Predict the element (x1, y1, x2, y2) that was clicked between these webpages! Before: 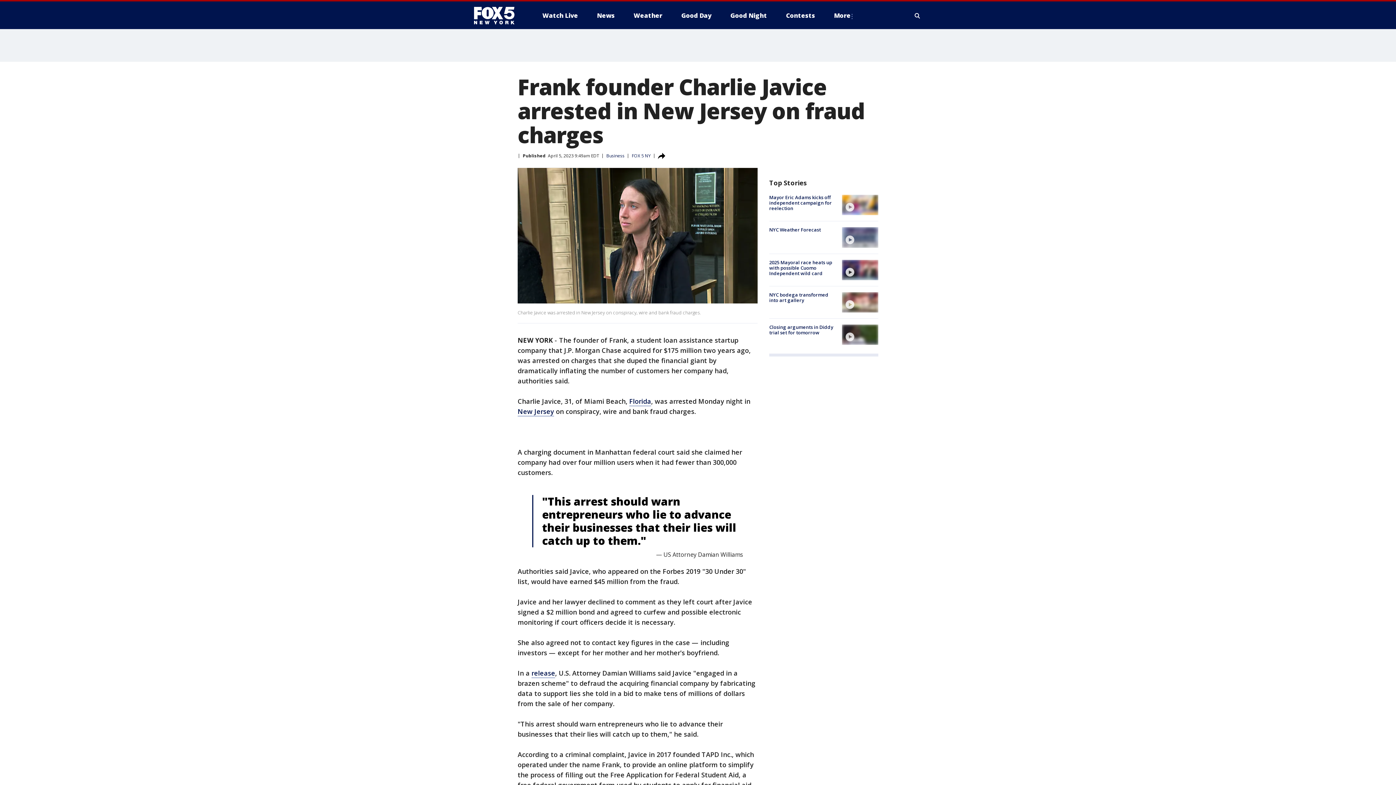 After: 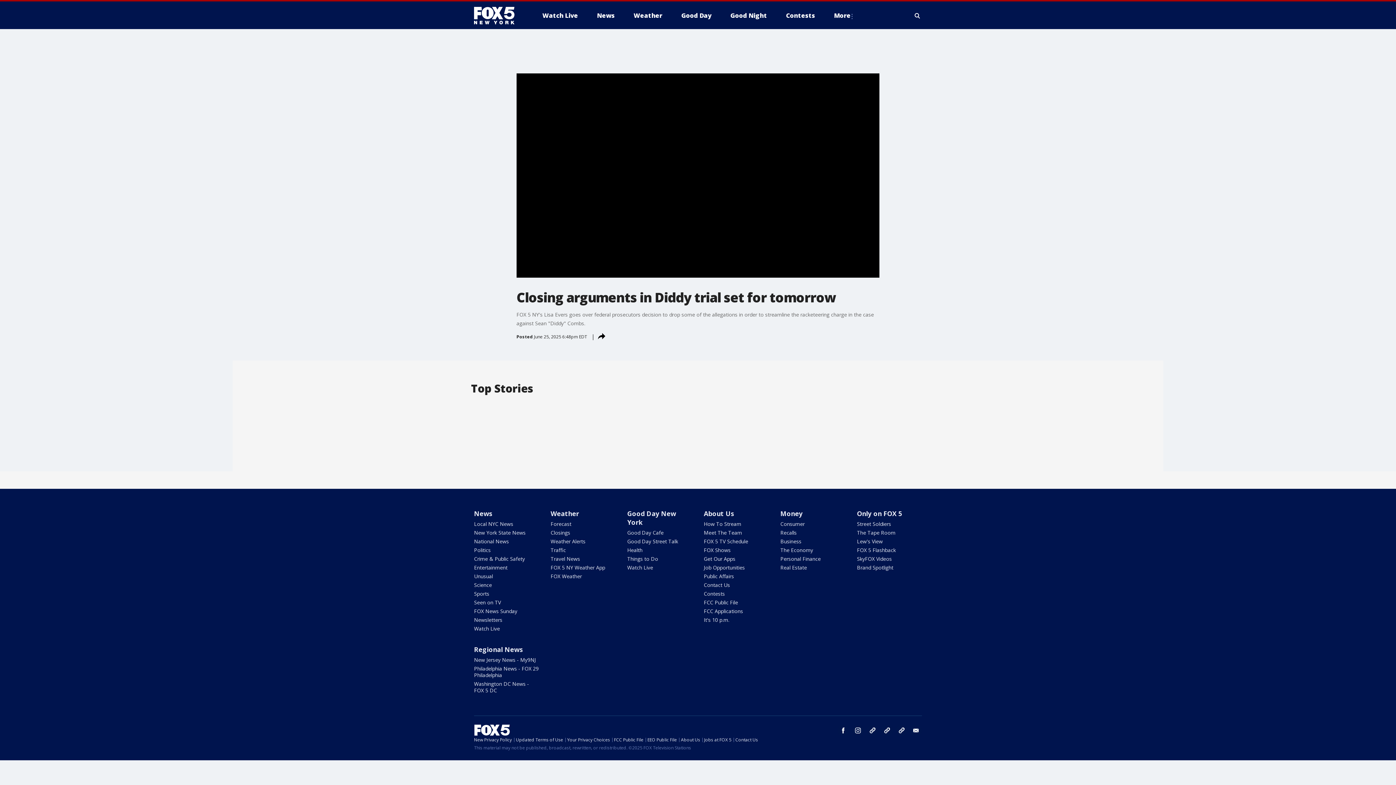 Action: bbox: (842, 324, 878, 345) label: video